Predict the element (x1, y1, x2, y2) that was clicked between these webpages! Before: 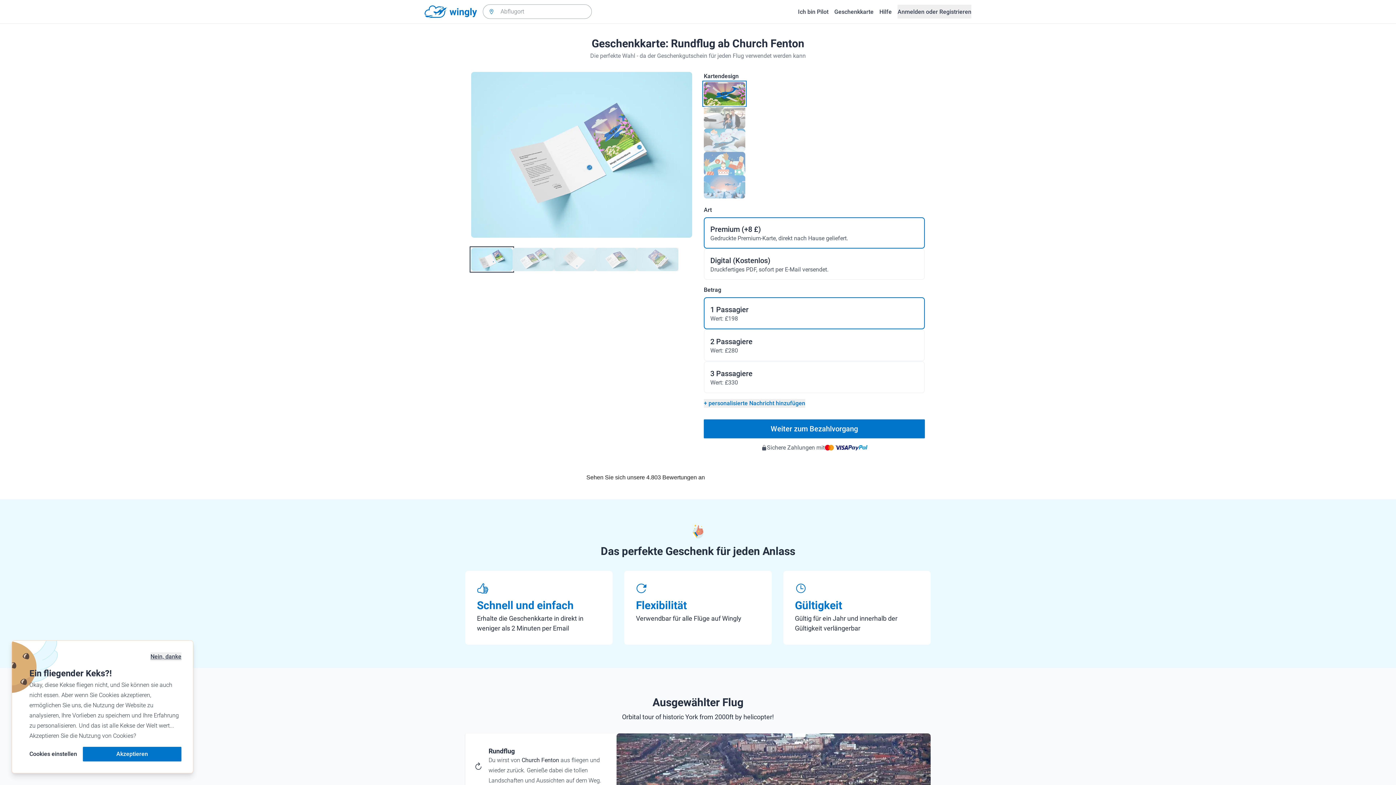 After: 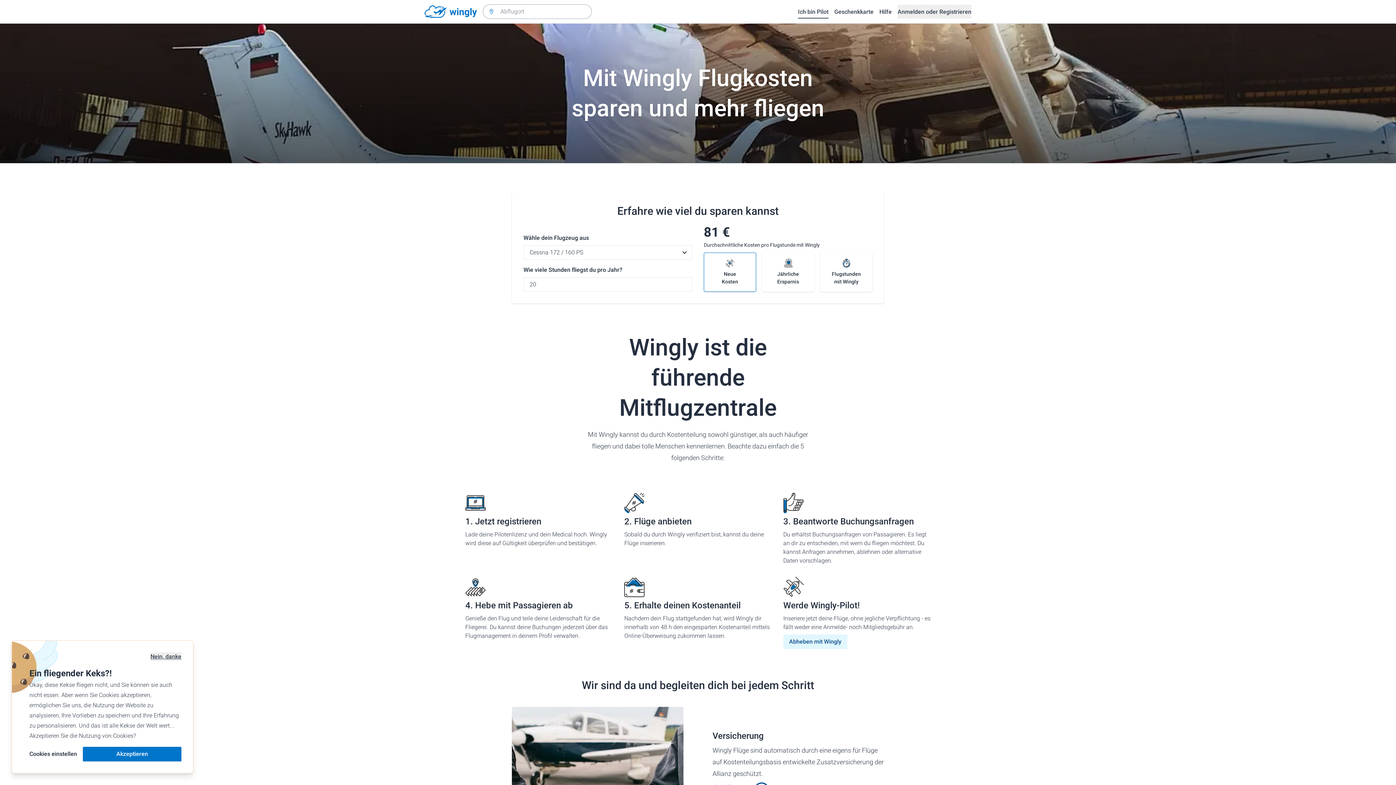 Action: label: Ich bin Pilot bbox: (798, 4, 828, 18)